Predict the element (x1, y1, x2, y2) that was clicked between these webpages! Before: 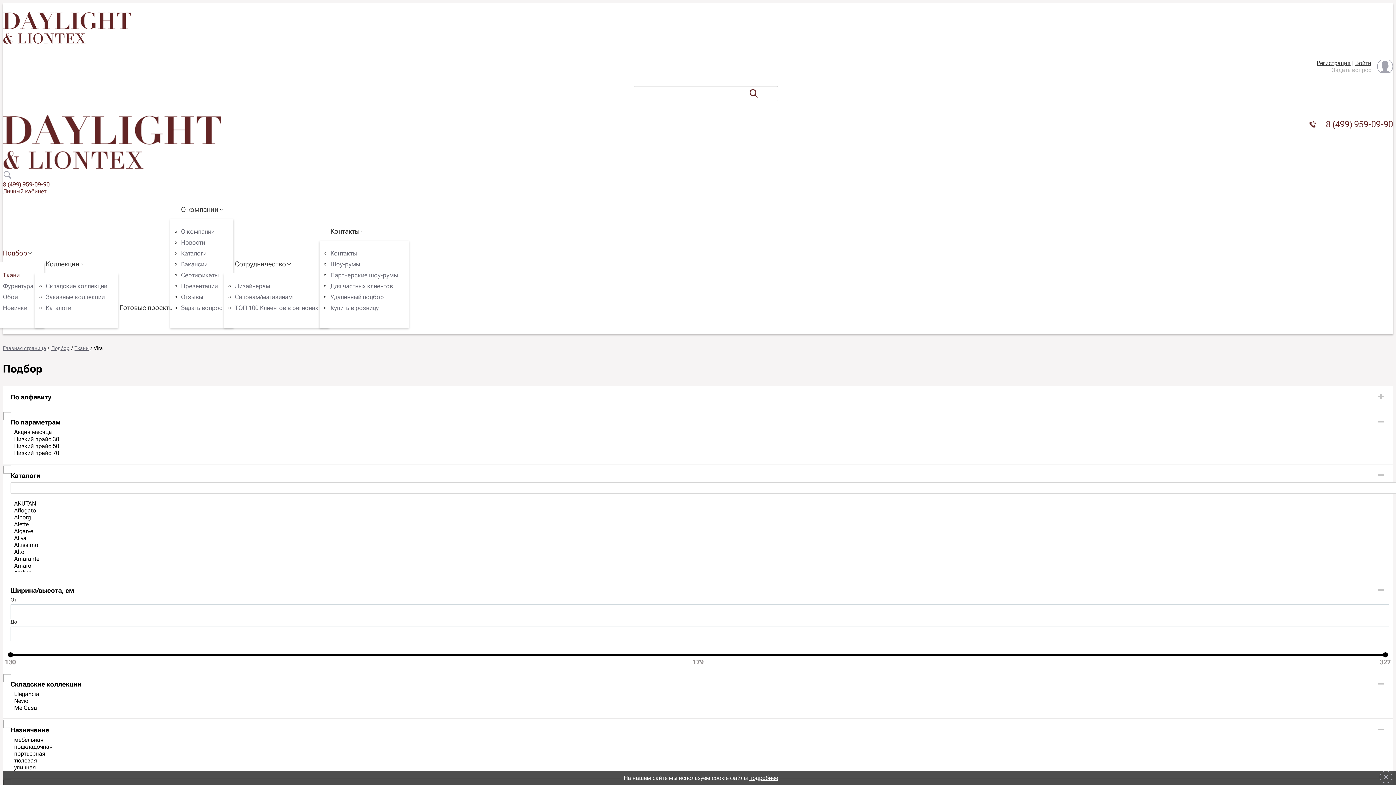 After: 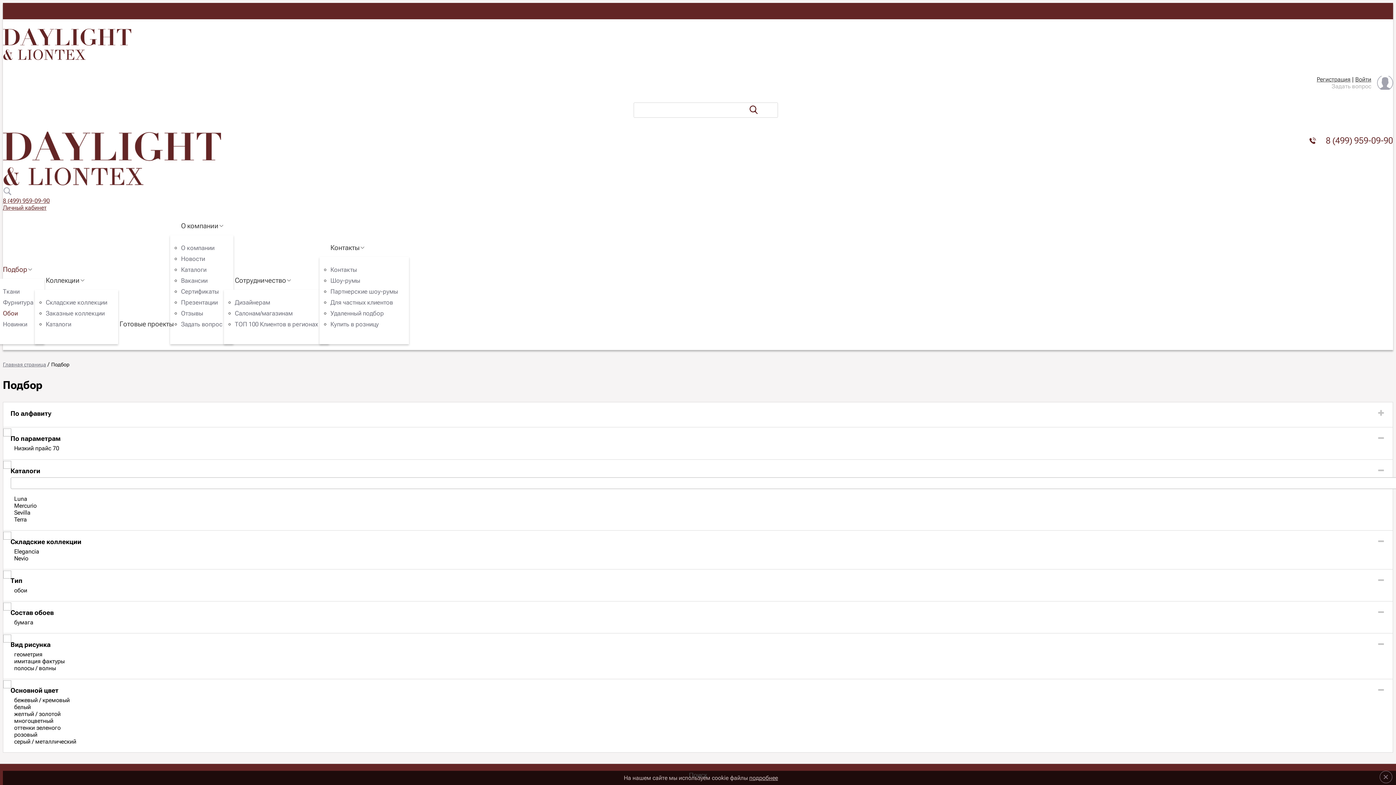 Action: bbox: (2, 293, 17, 300) label: Обои